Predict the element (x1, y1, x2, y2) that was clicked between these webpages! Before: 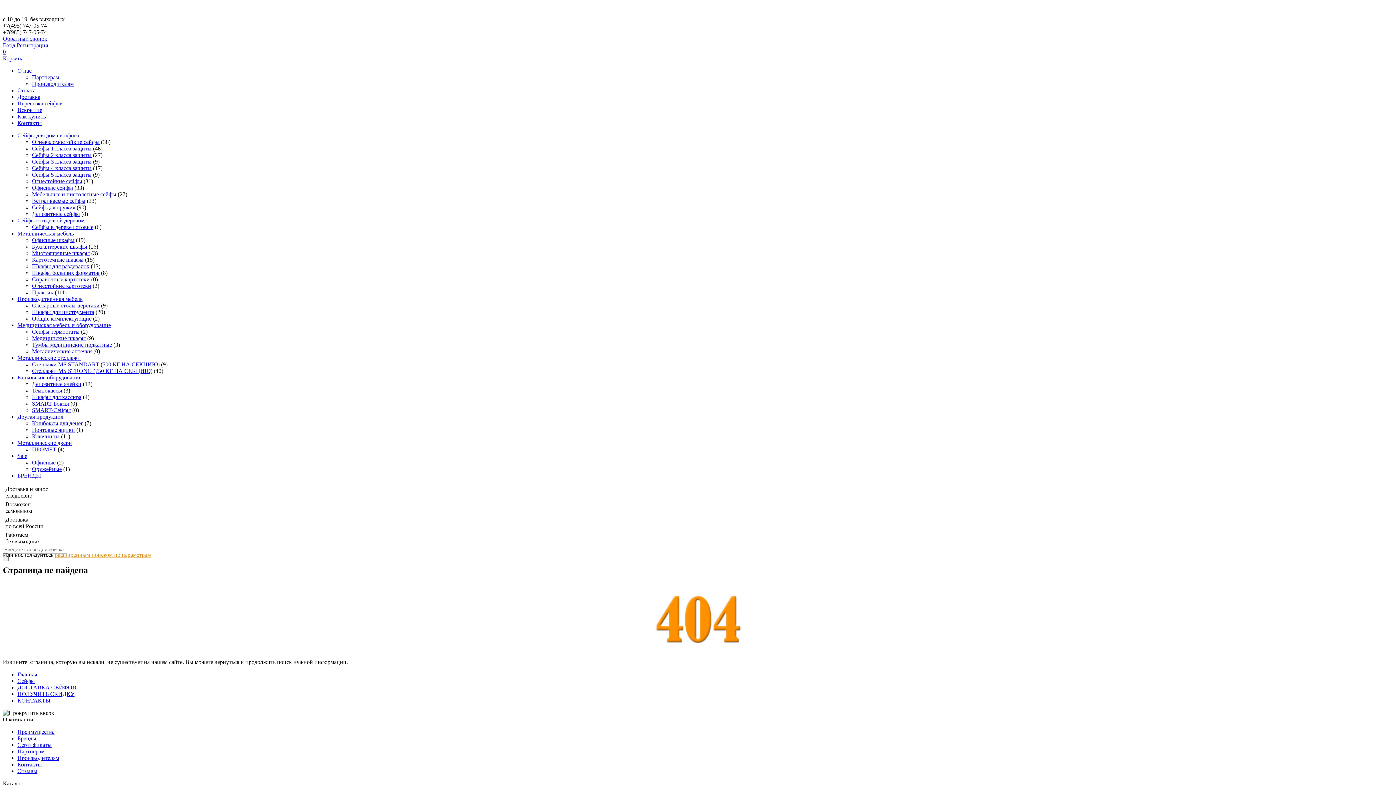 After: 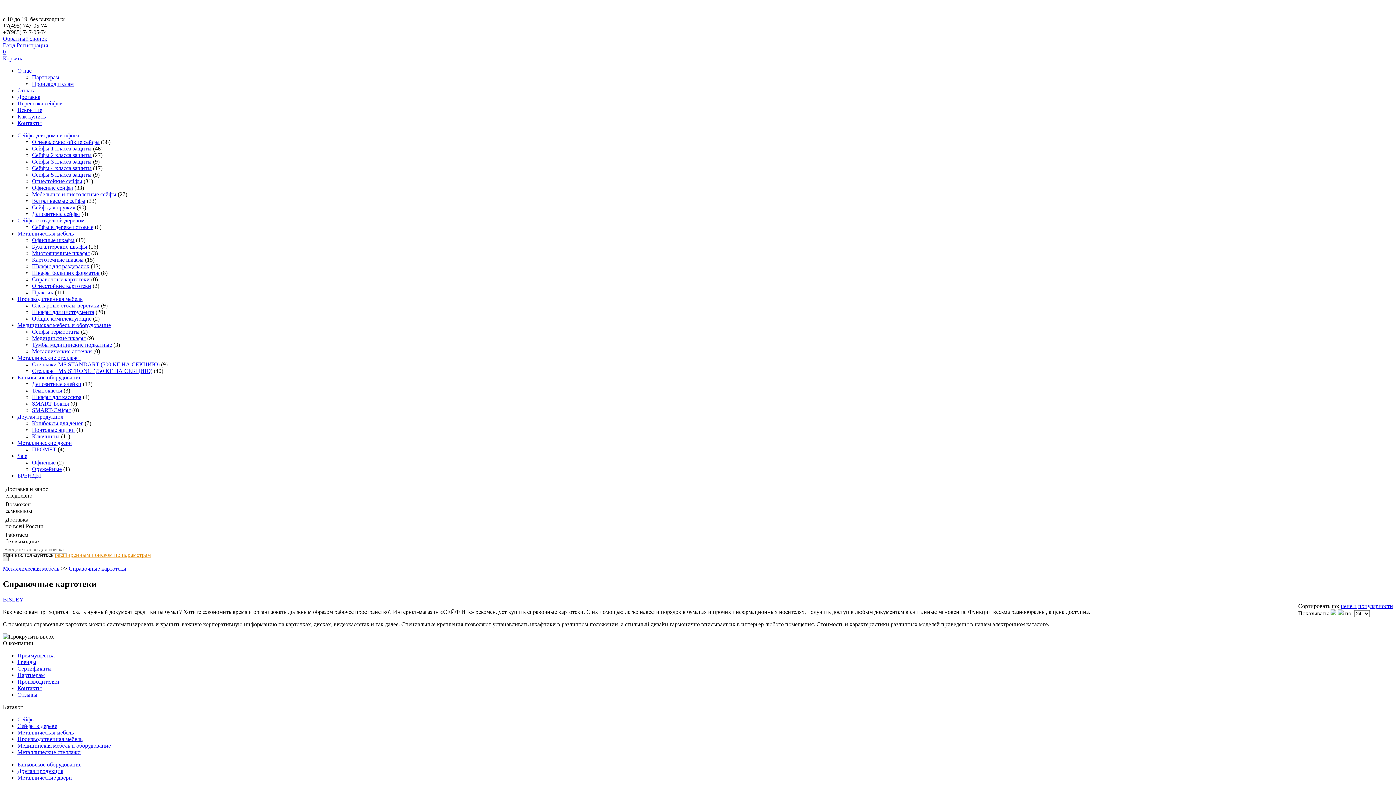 Action: bbox: (32, 276, 89, 282) label: Справочные картотеки